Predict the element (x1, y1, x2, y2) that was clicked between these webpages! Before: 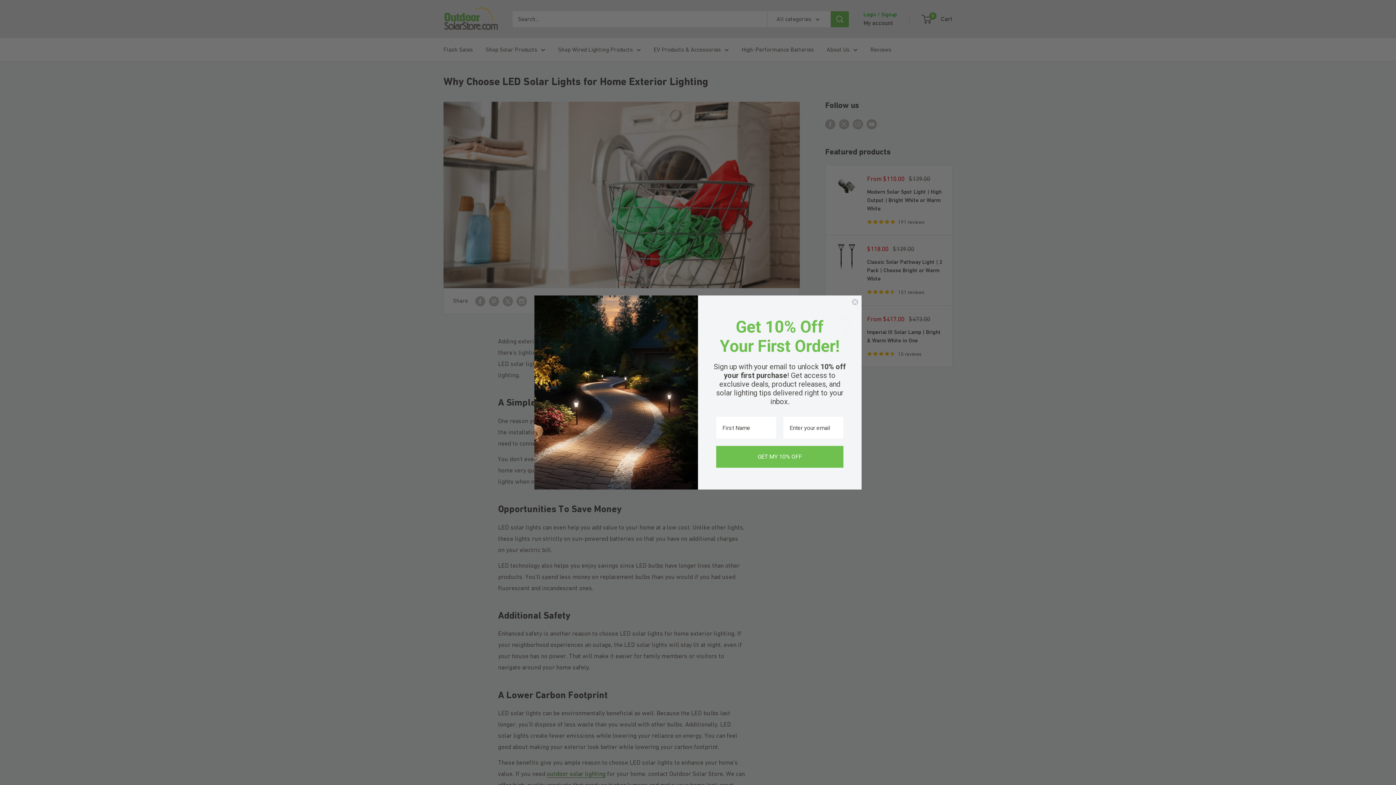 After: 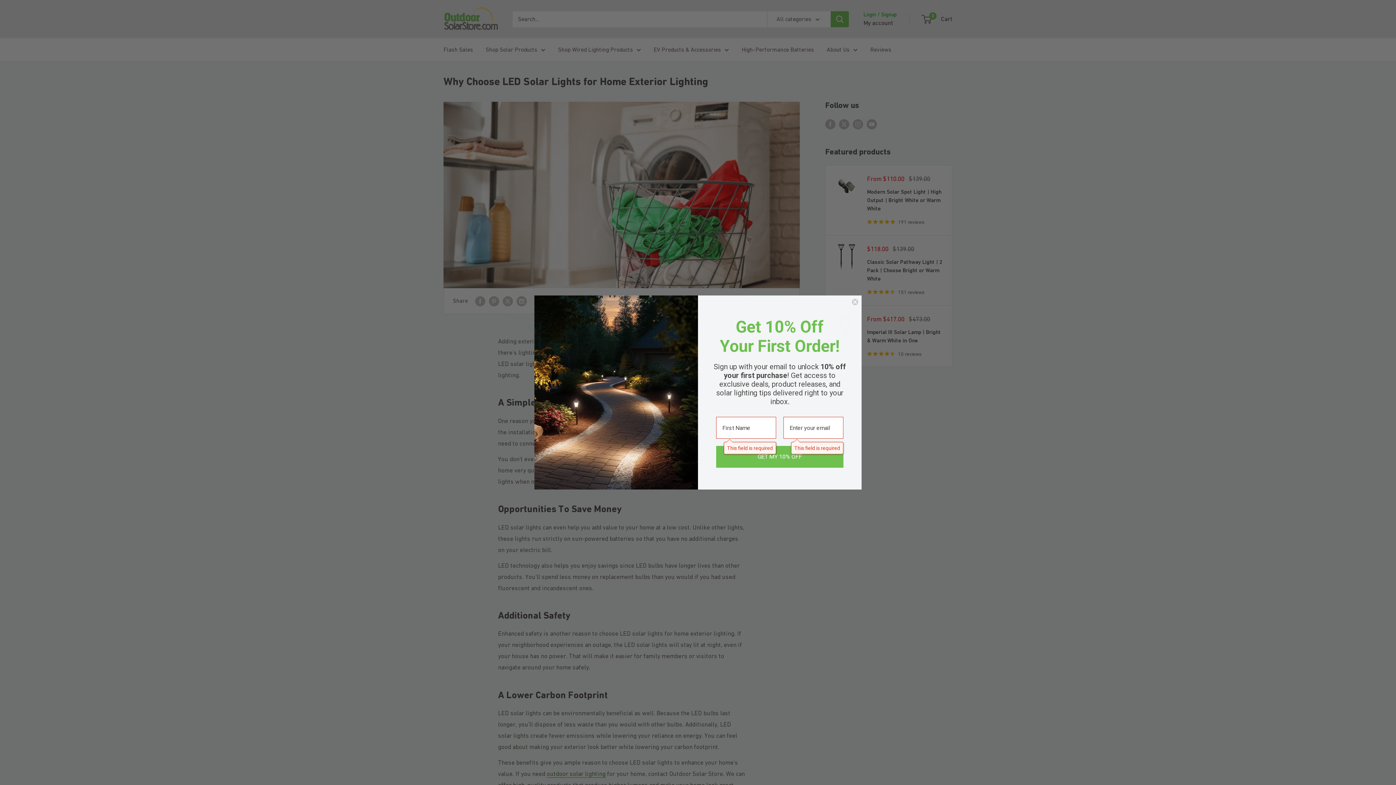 Action: bbox: (716, 446, 843, 468) label: GET MY 10% OFF